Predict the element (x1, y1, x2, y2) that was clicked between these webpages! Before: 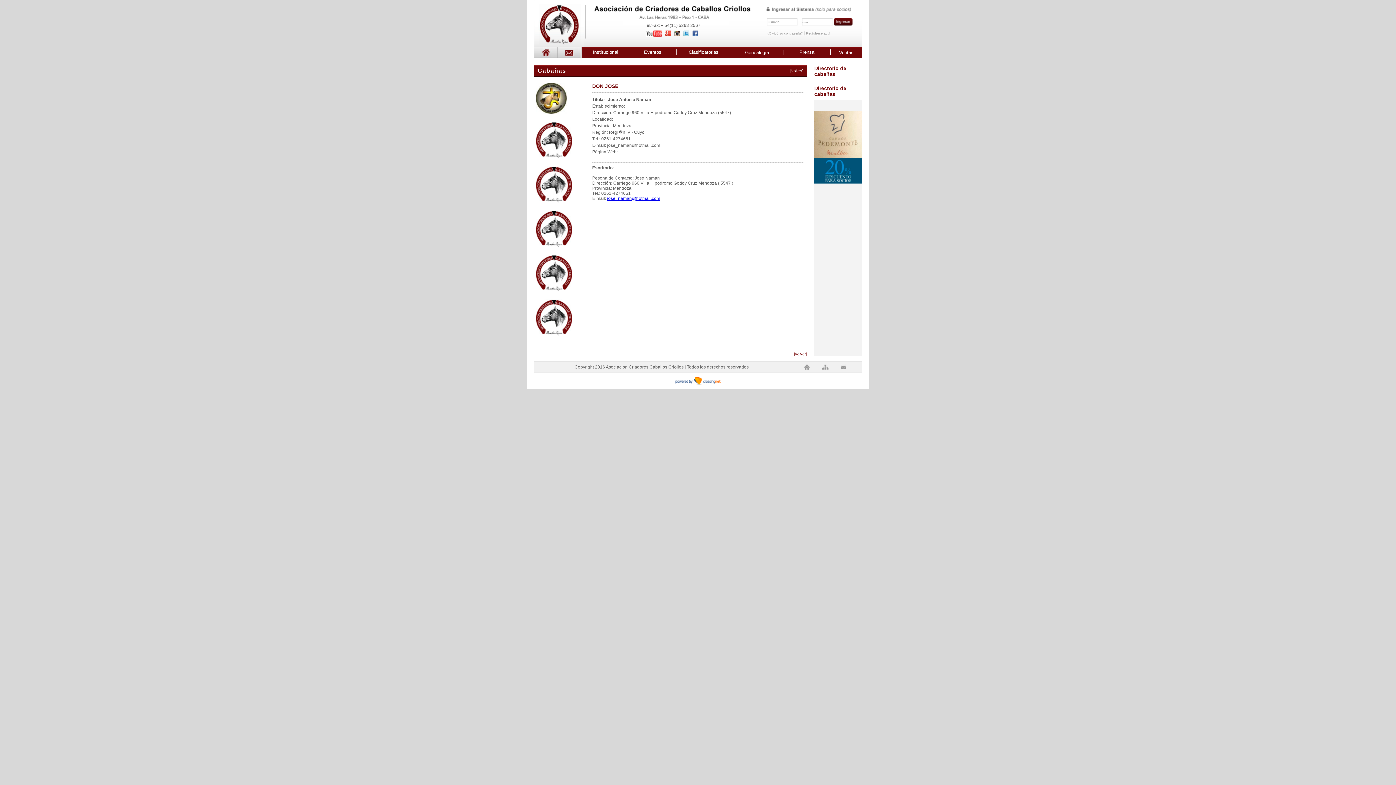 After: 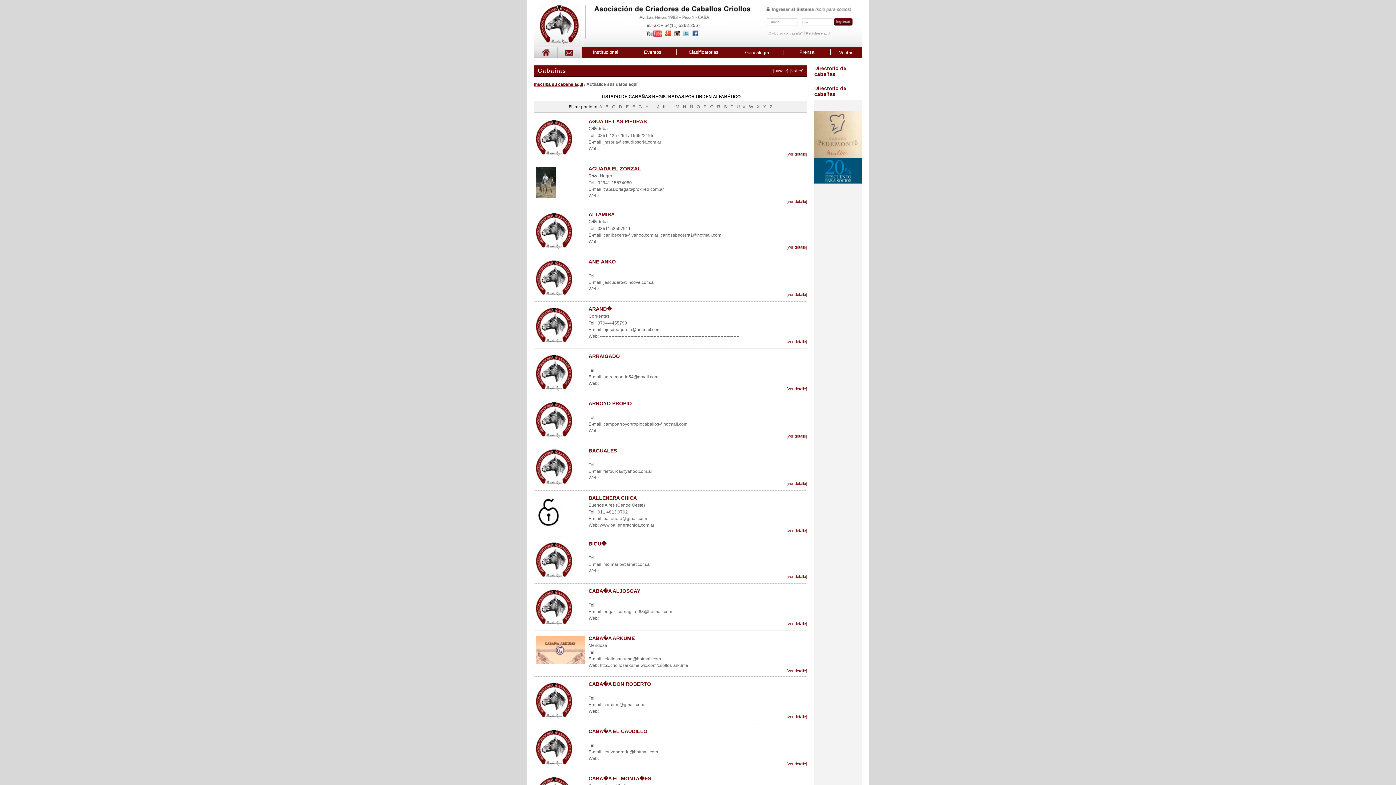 Action: label: Directorio de cabañas bbox: (814, 65, 846, 77)